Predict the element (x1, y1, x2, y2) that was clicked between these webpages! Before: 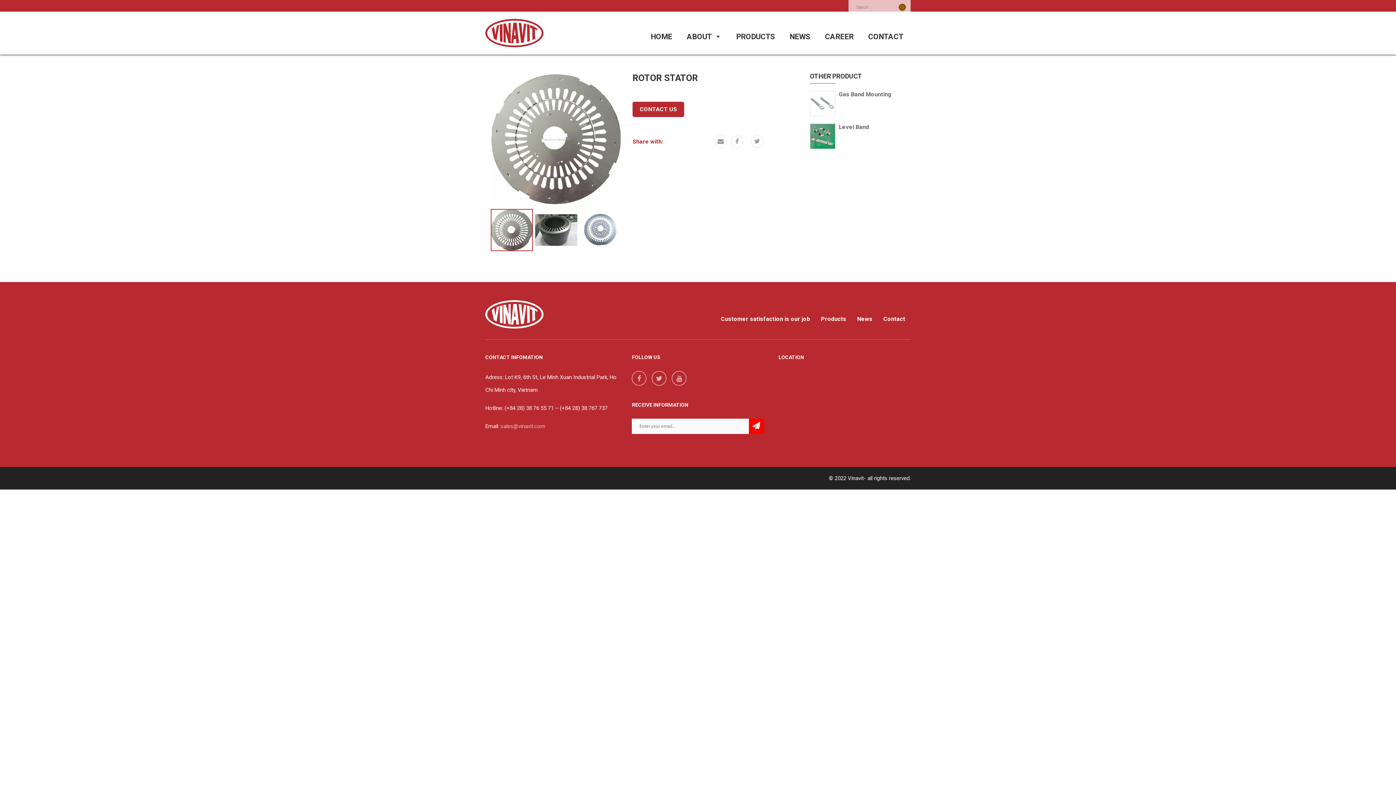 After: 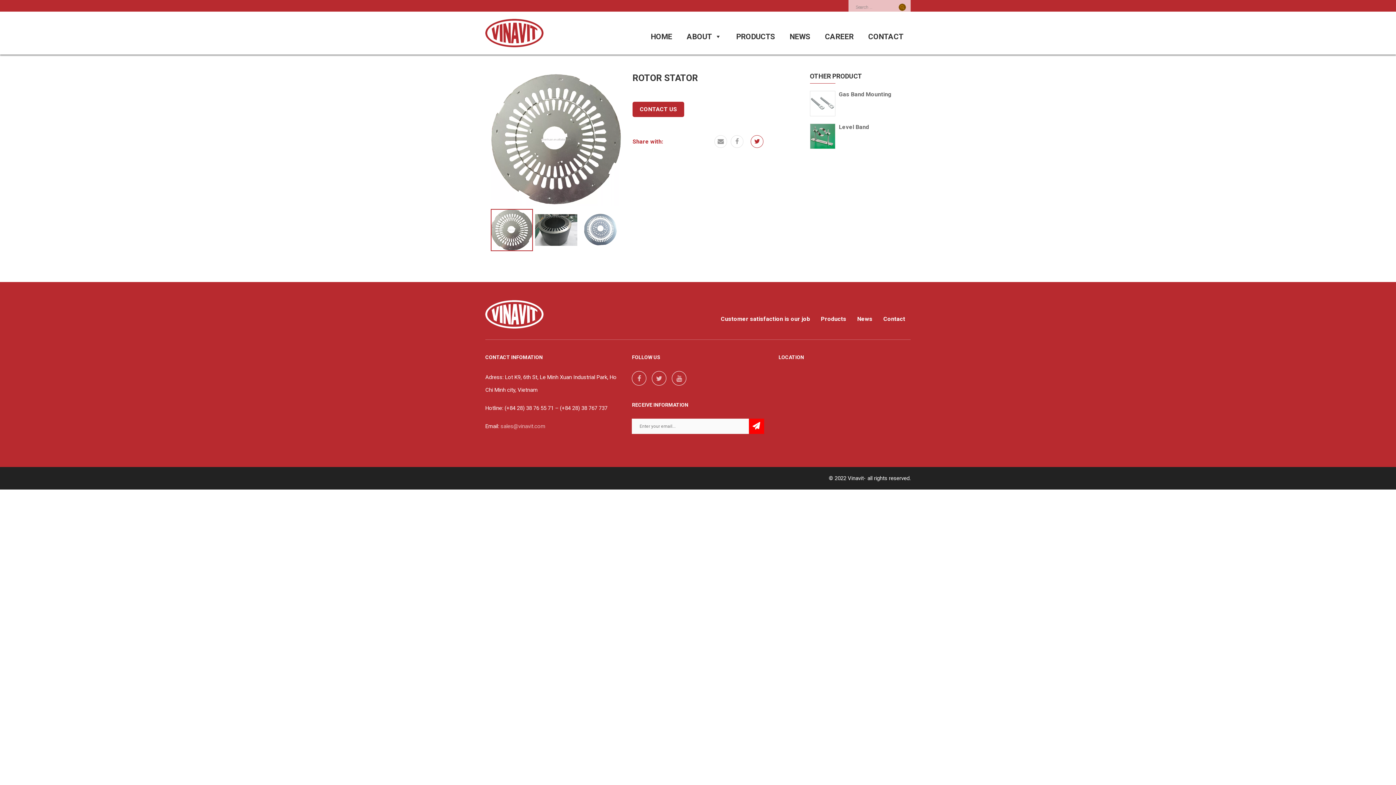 Action: bbox: (750, 135, 763, 148)